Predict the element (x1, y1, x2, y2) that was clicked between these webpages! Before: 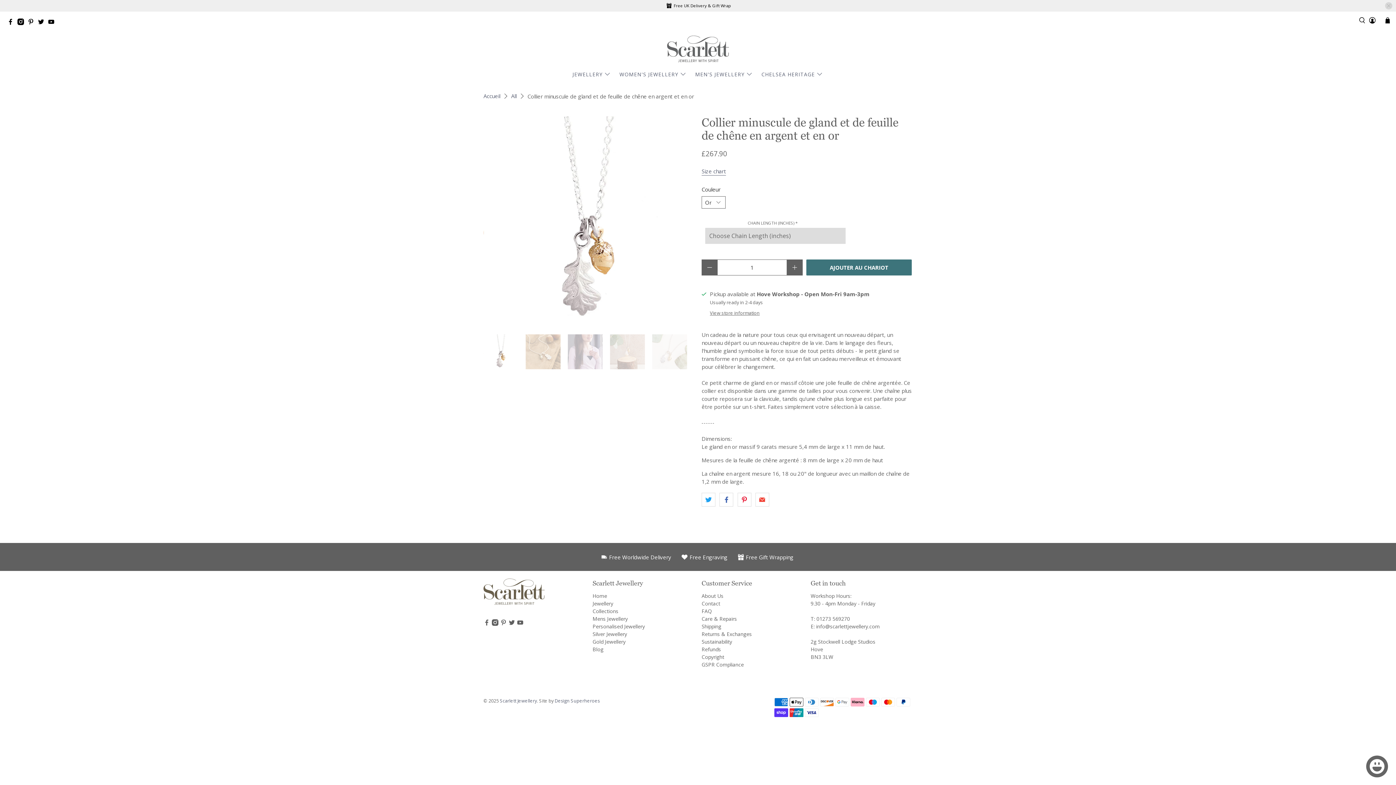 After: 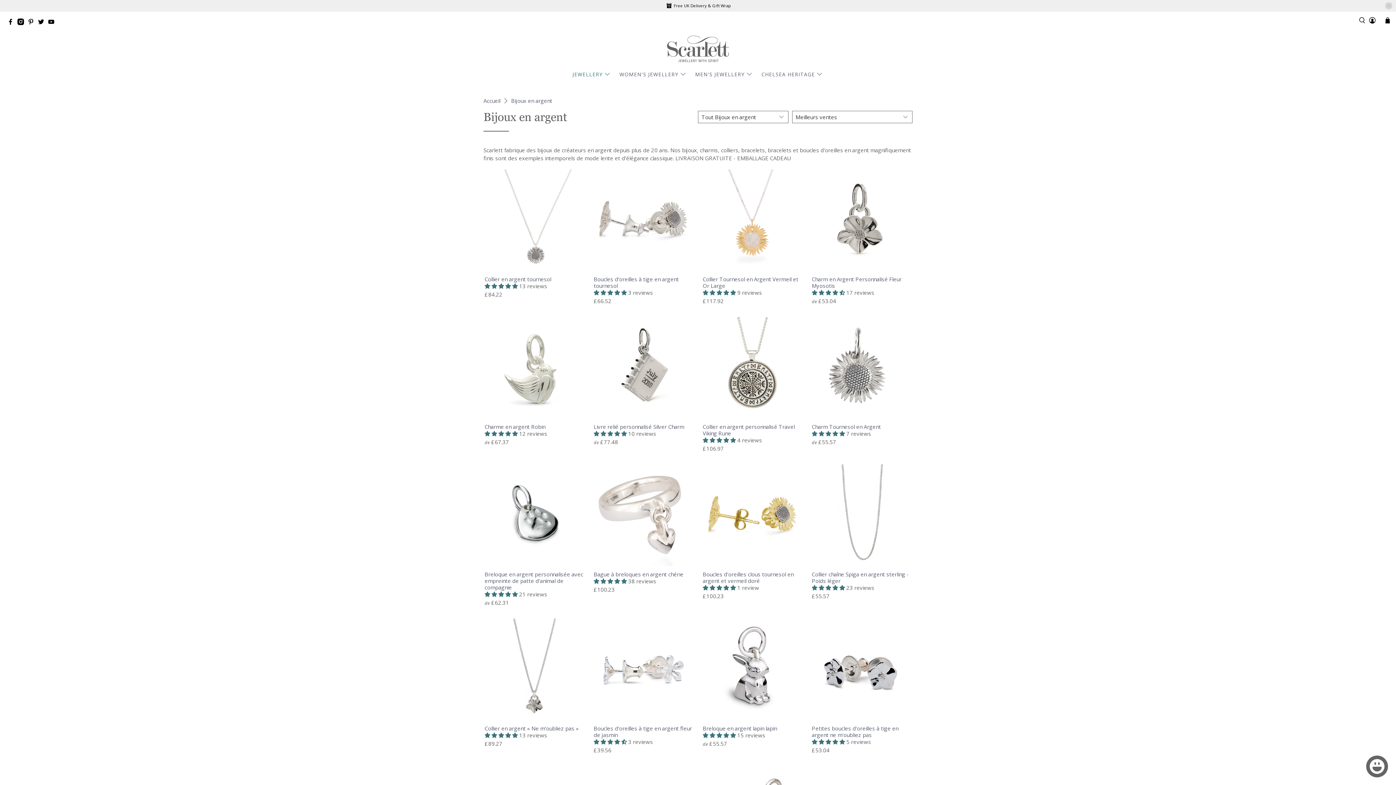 Action: label: Silver Jewellery bbox: (592, 630, 627, 637)